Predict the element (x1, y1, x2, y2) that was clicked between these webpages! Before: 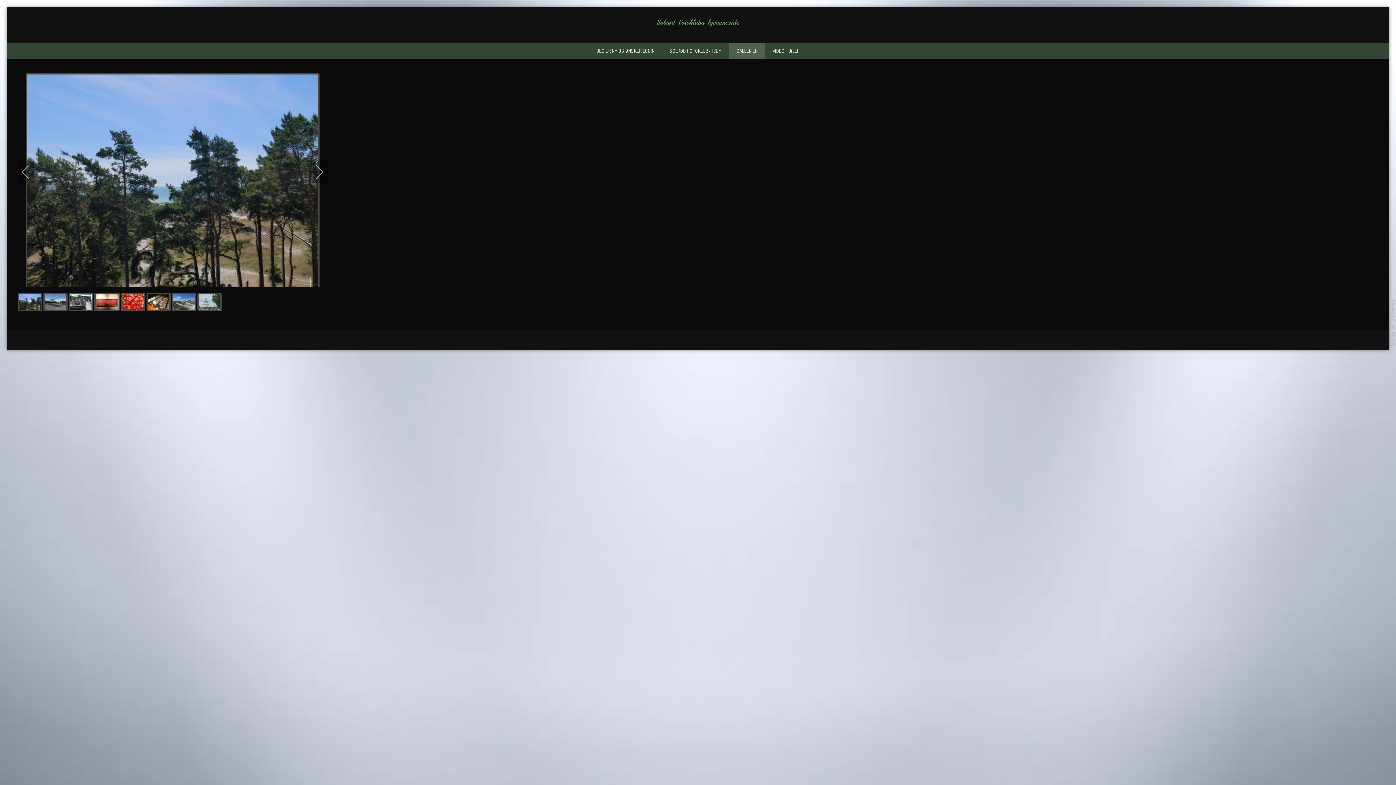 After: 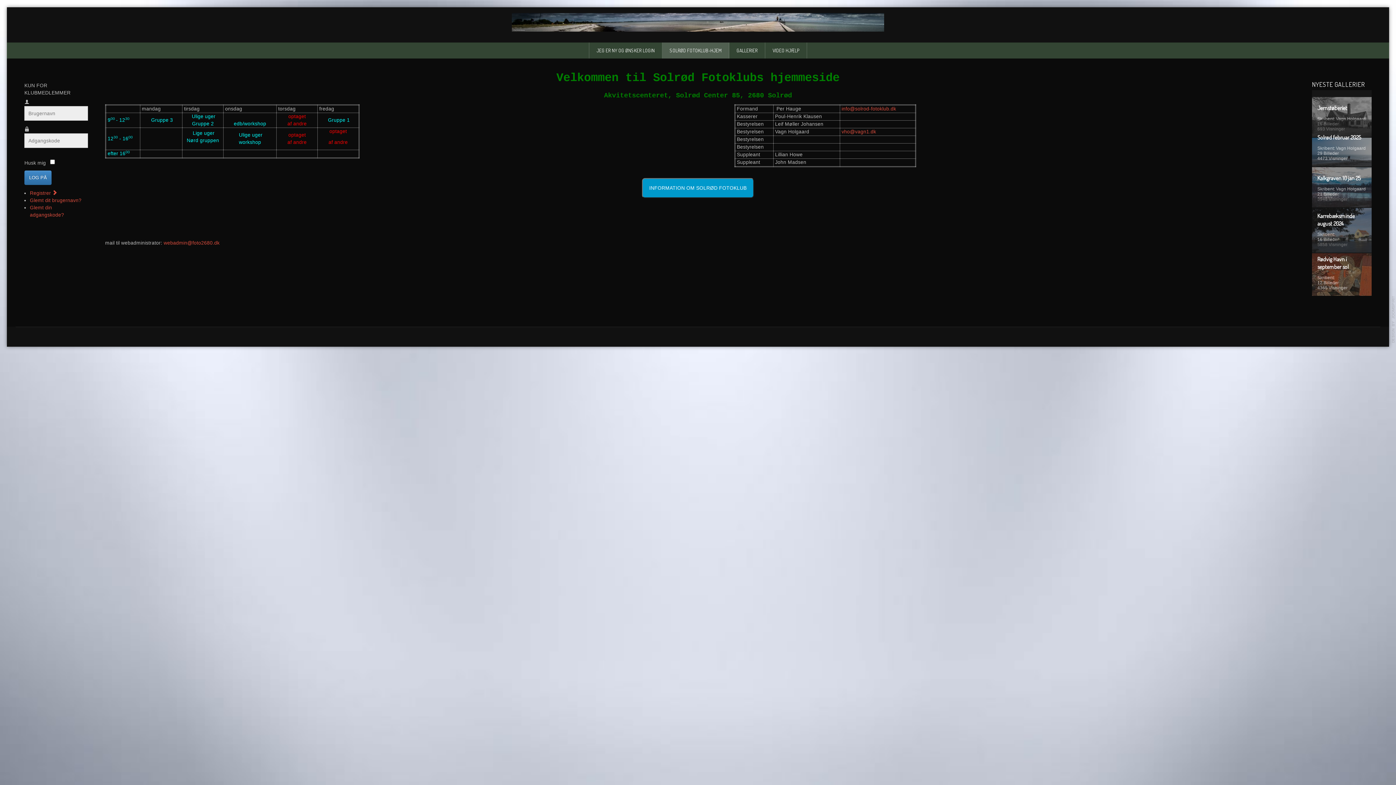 Action: bbox: (10, 13, 1385, 32) label: Solrød Fotoklubs hjemmeside